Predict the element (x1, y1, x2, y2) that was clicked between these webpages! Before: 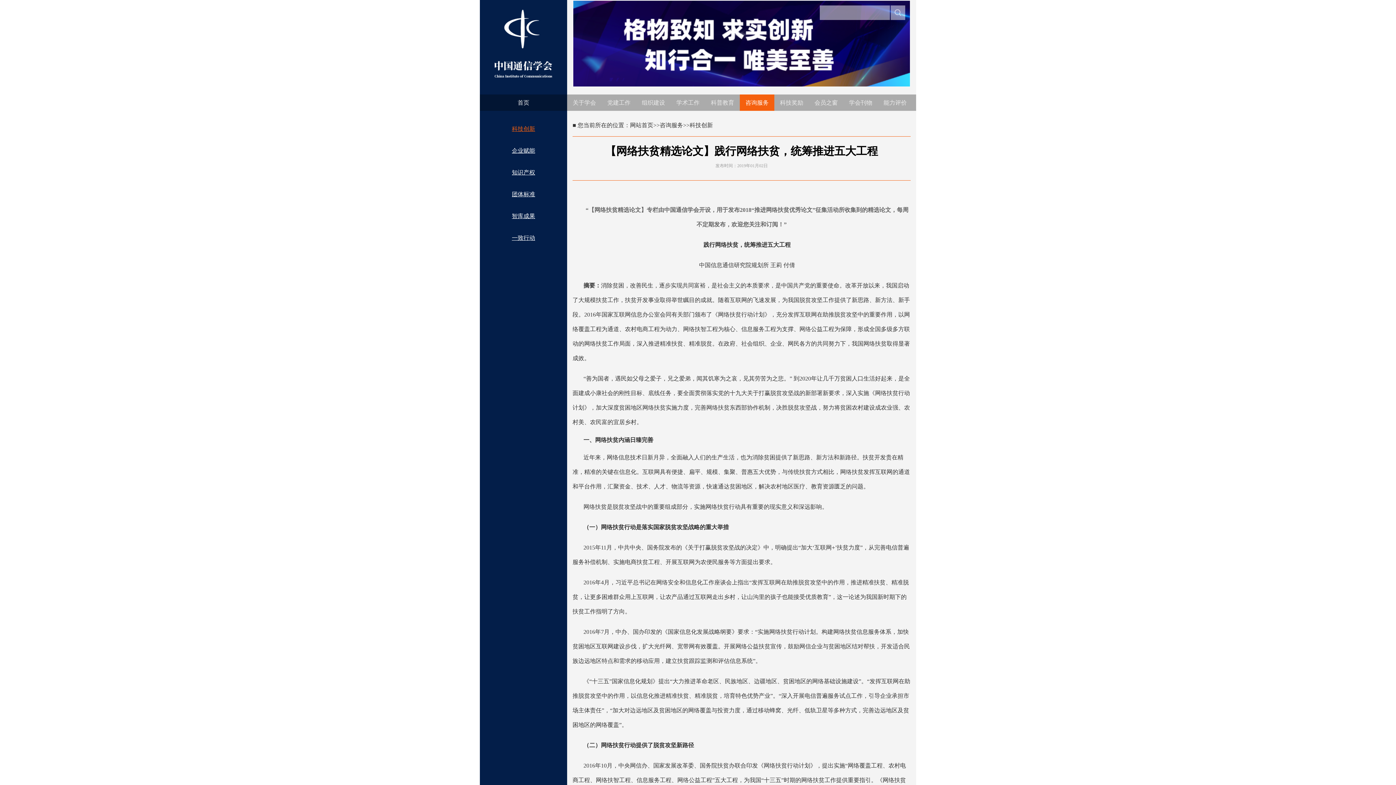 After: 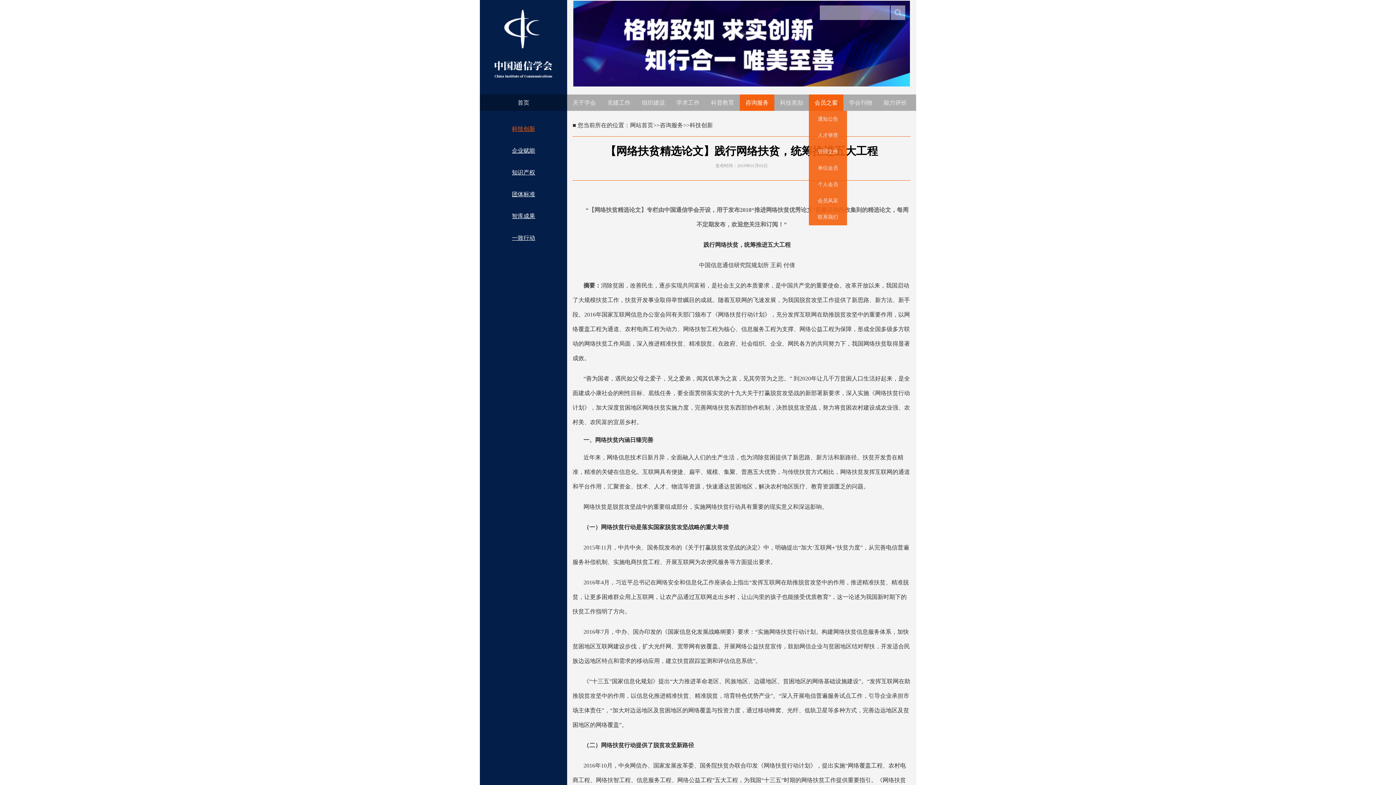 Action: label: 会员之窗 bbox: (809, 94, 843, 110)